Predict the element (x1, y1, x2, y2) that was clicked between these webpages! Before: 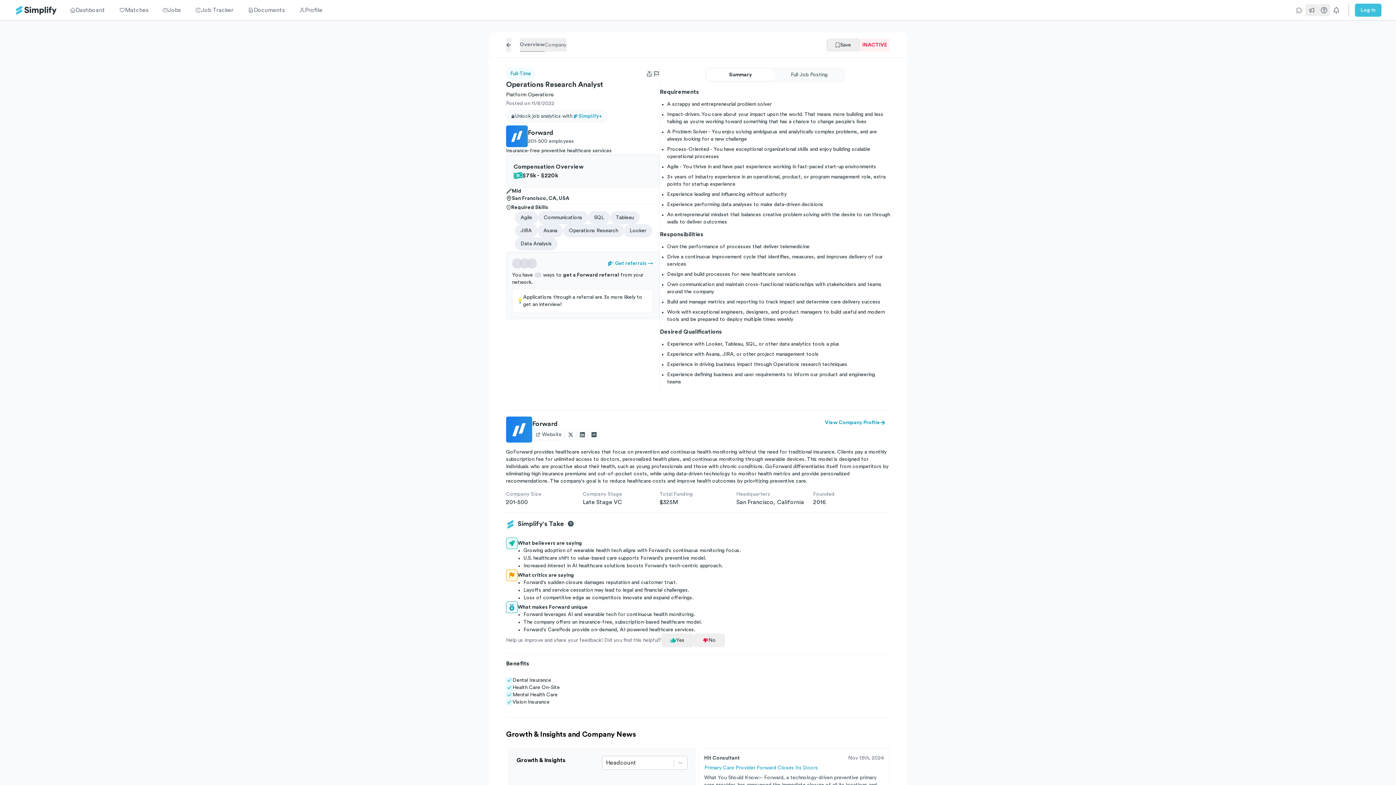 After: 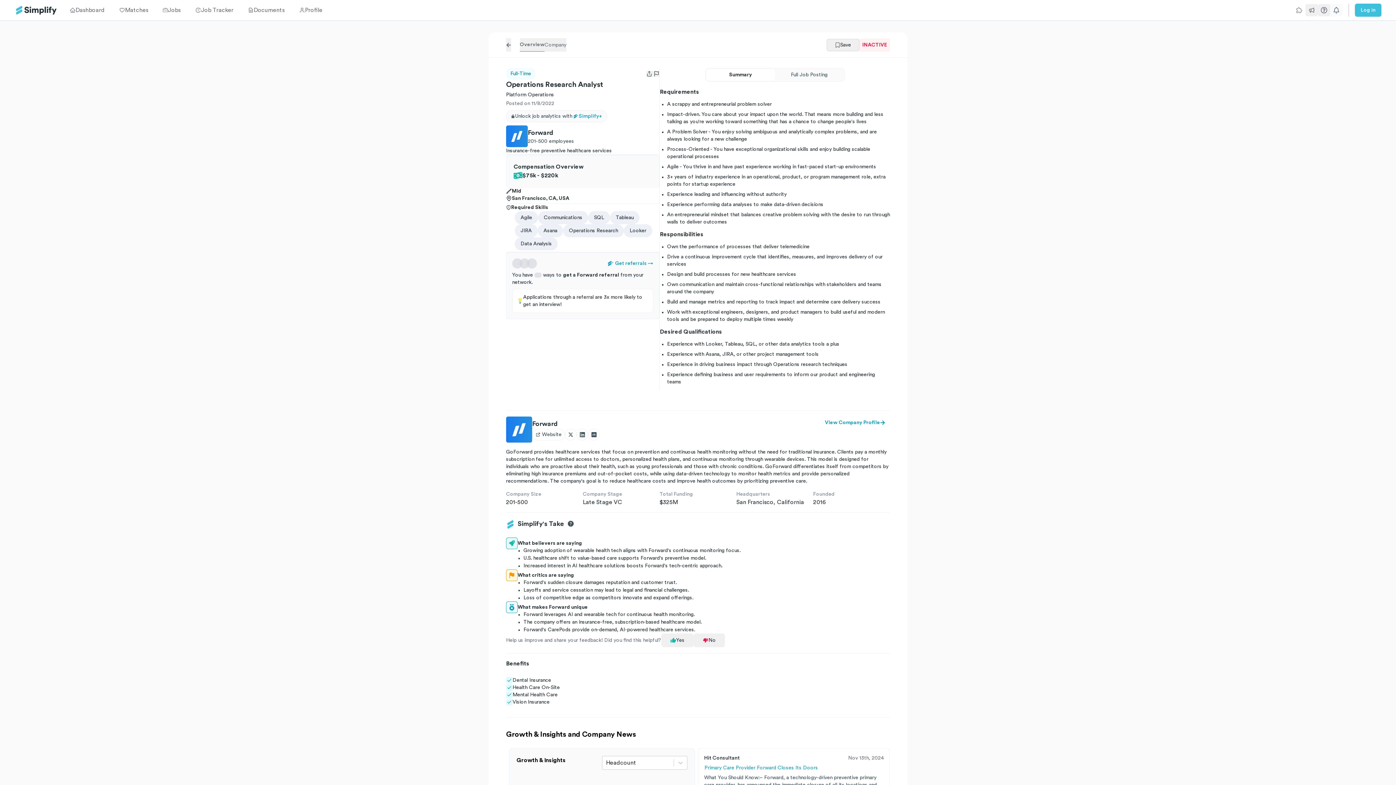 Action: bbox: (1330, 4, 1342, 16)